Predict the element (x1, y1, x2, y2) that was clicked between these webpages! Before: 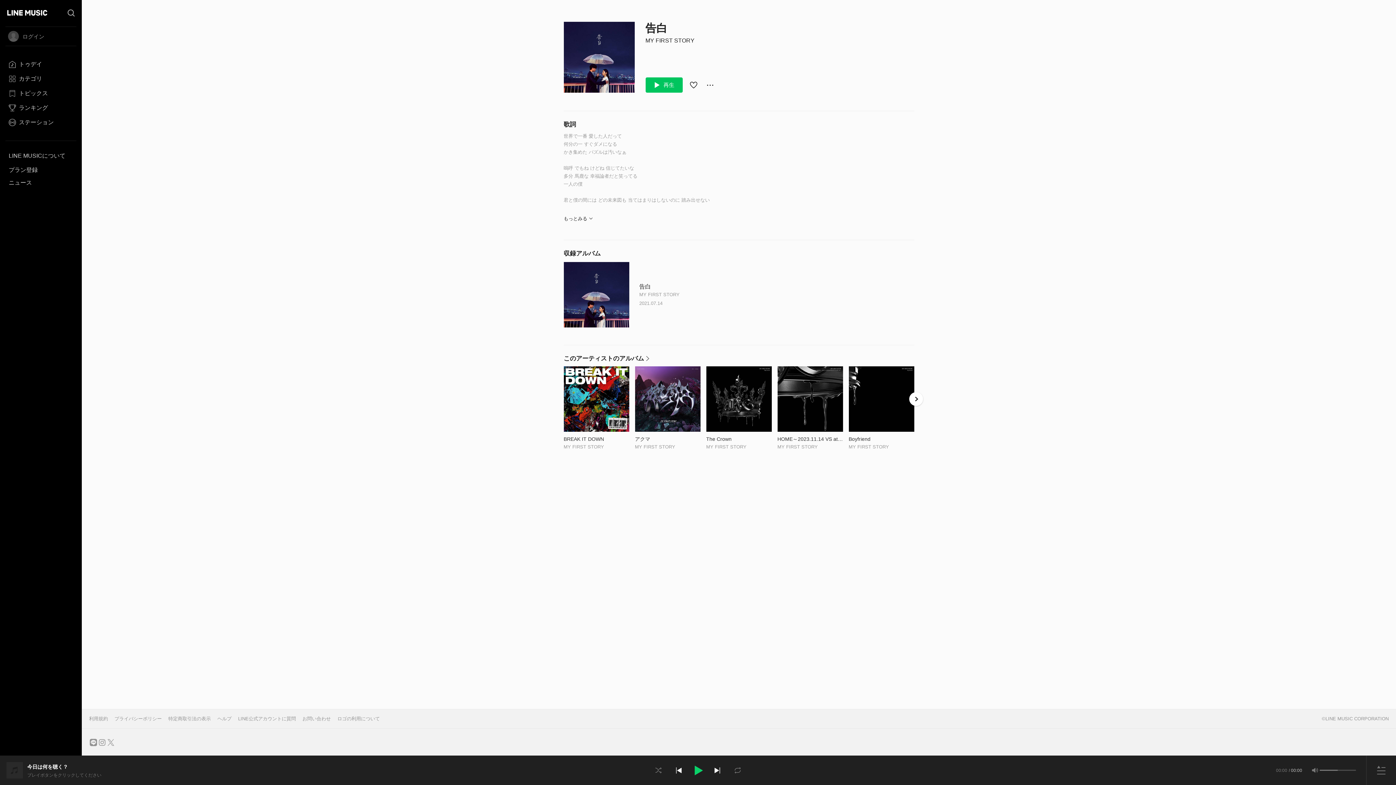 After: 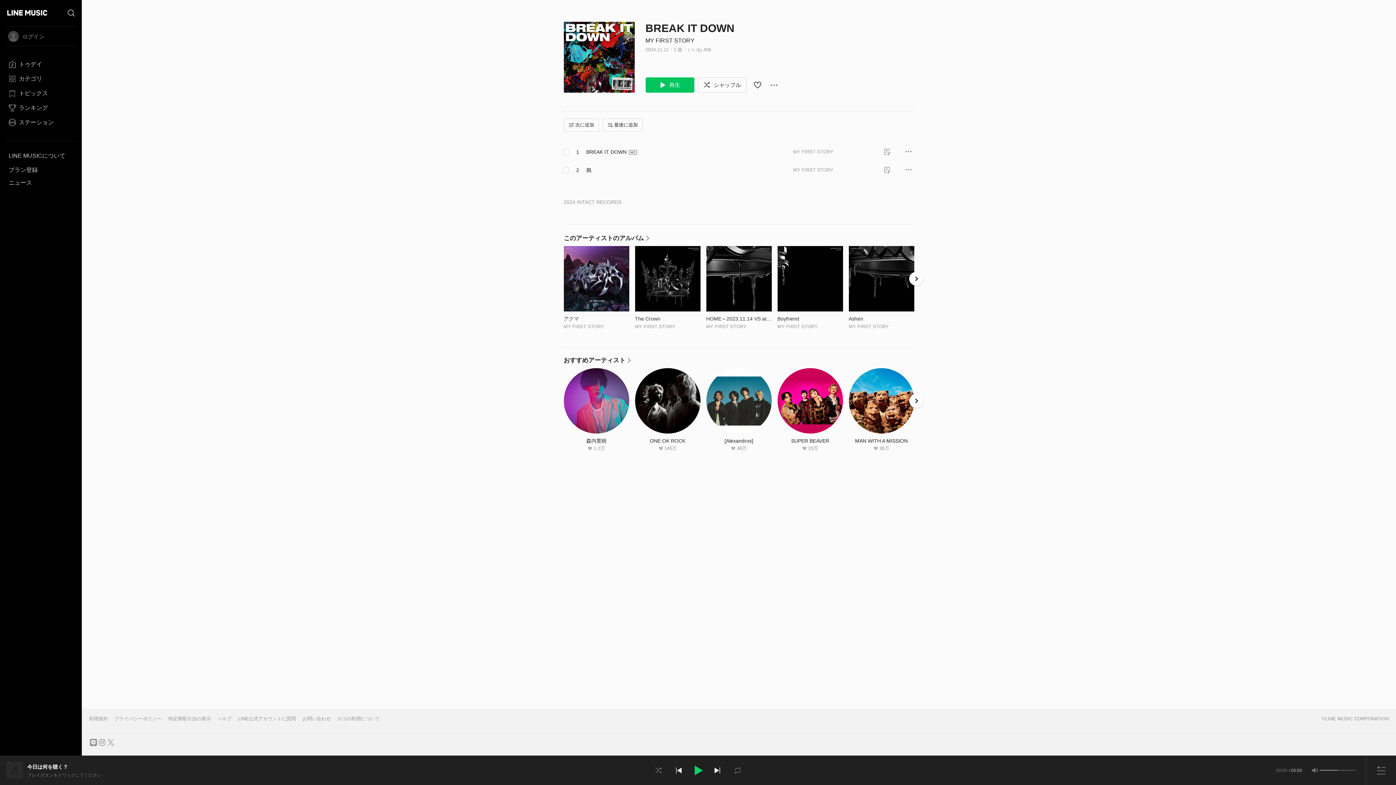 Action: bbox: (563, 436, 629, 442) label: BREAK IT DOWN
ページに移動